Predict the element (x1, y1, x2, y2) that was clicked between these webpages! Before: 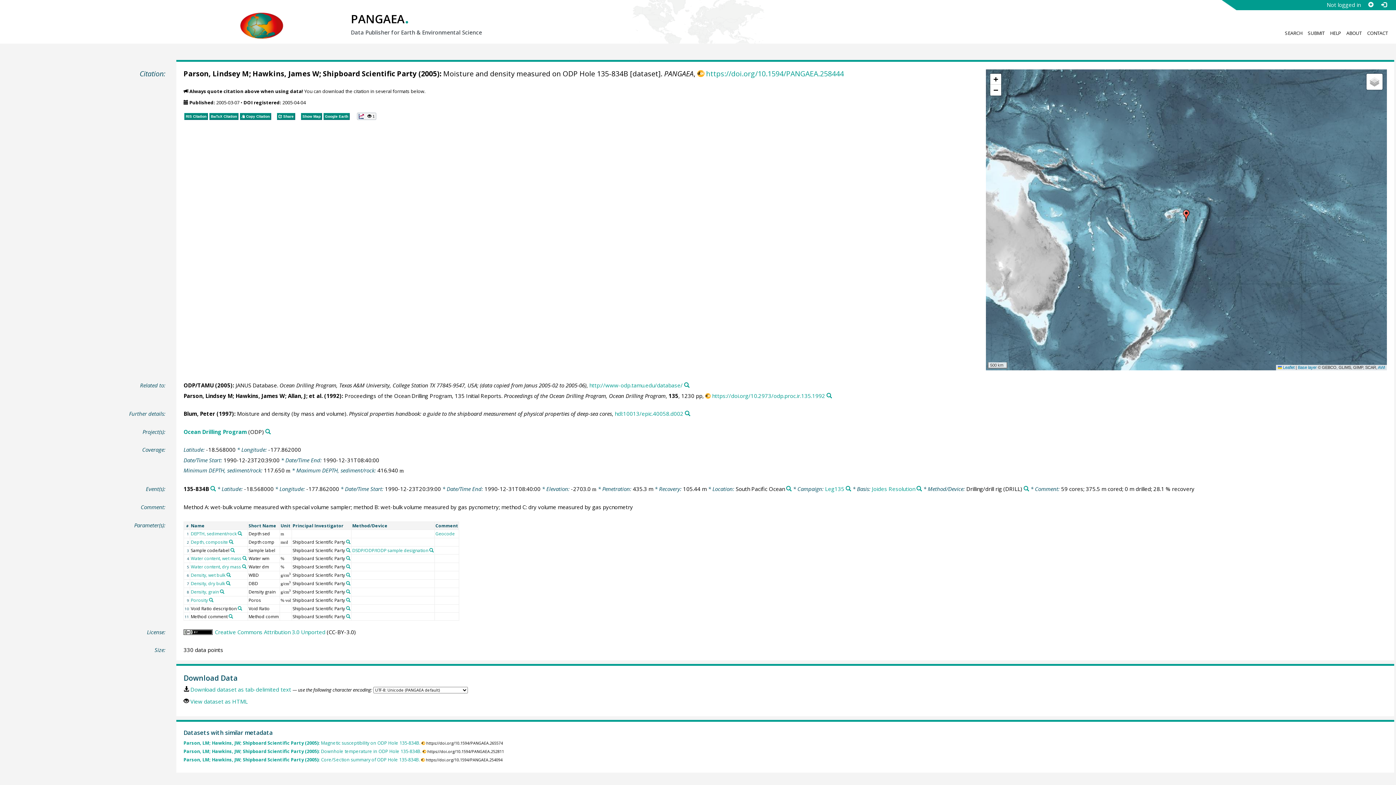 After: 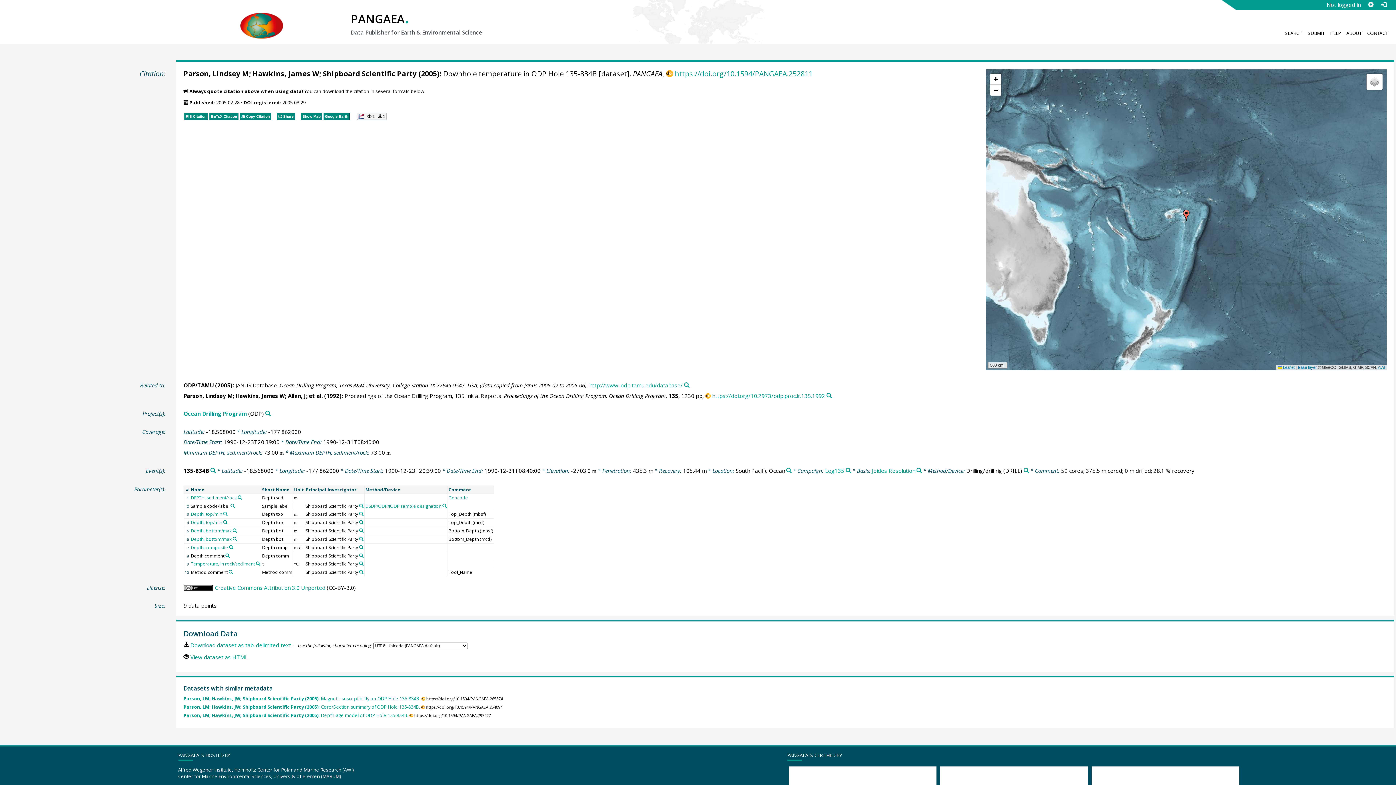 Action: label: Parson, LM; Hawkins, JW; Shipboard Scientific Party (2005): Downhole temperature in ODP Hole 135-834B. bbox: (183, 748, 421, 754)